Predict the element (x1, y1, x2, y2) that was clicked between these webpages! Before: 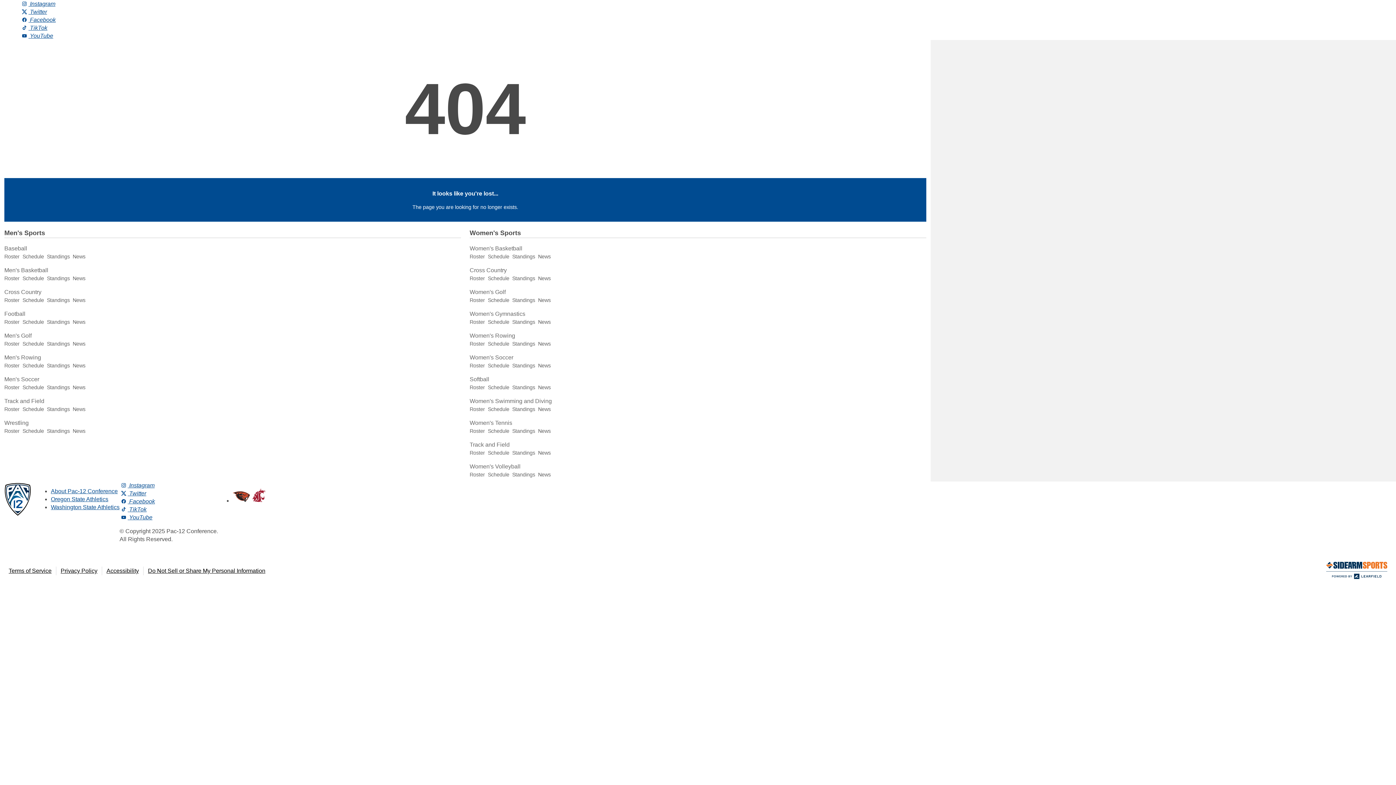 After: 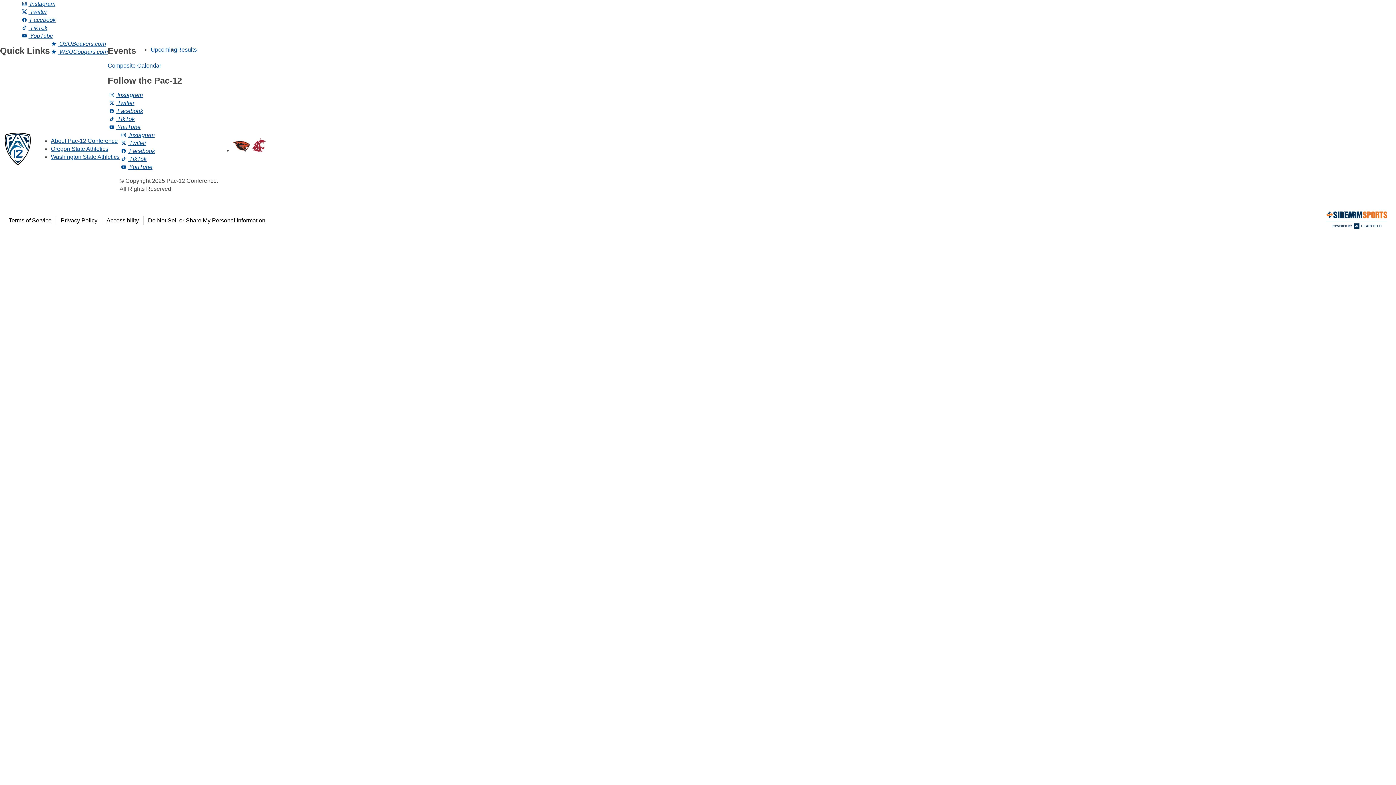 Action: label: Women's Basketball bbox: (469, 245, 522, 251)